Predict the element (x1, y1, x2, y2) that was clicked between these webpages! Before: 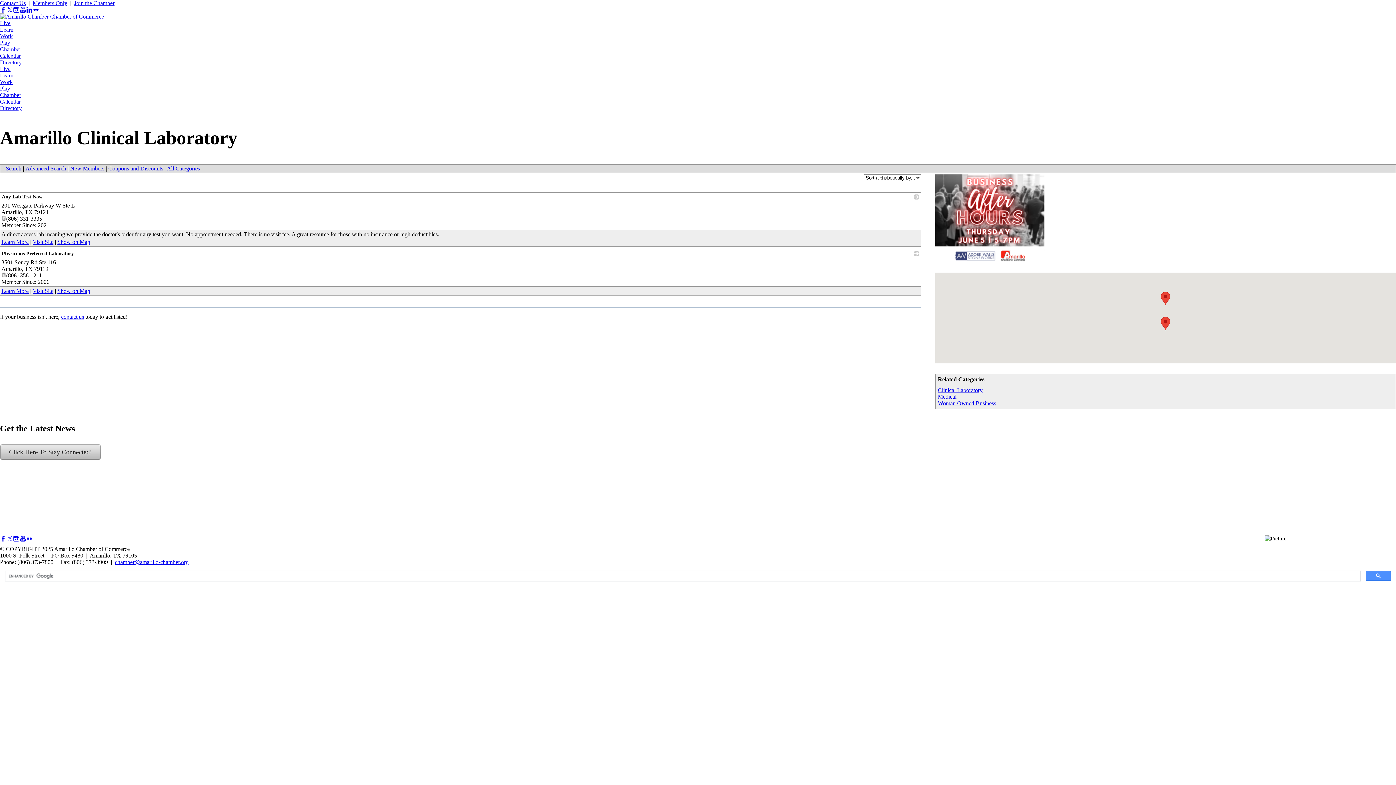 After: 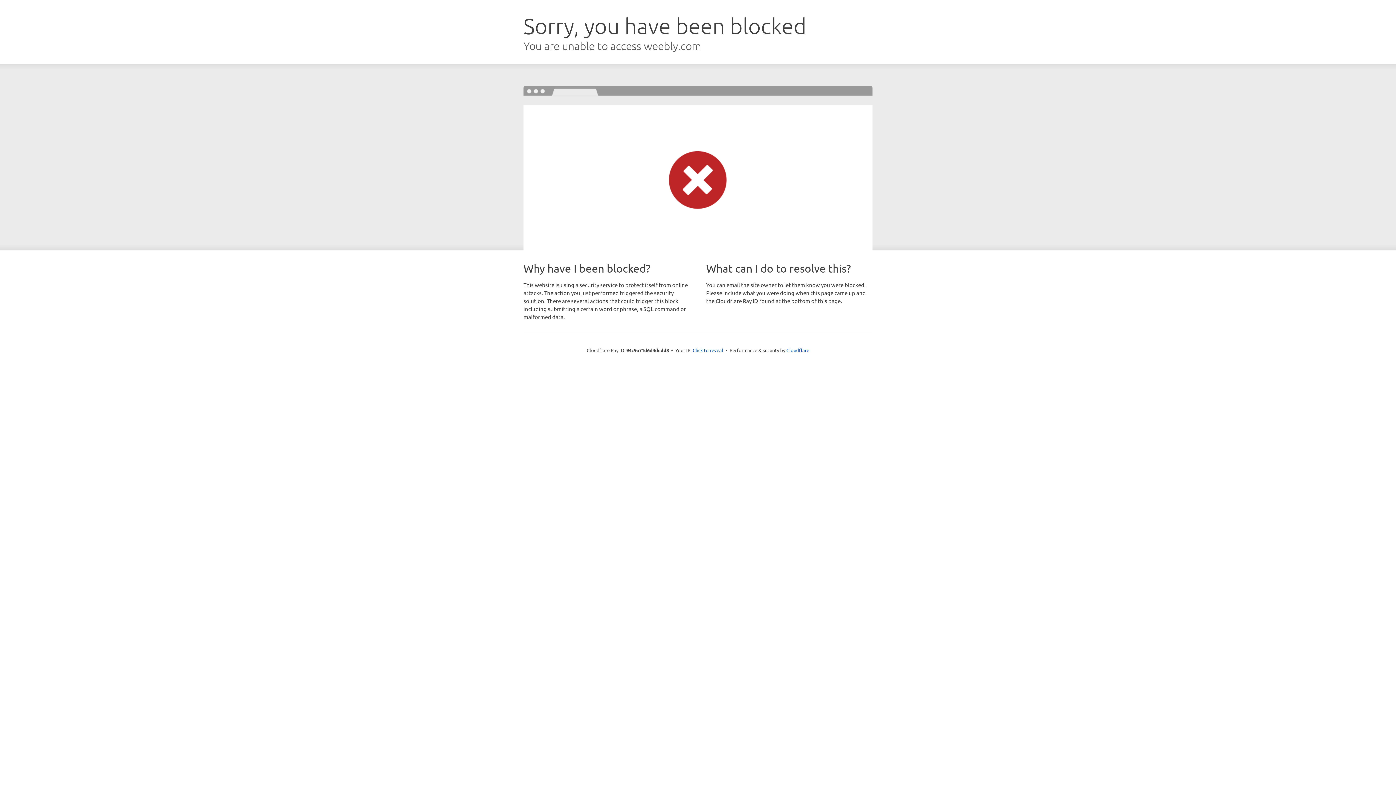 Action: label: Live bbox: (0, 65, 10, 72)